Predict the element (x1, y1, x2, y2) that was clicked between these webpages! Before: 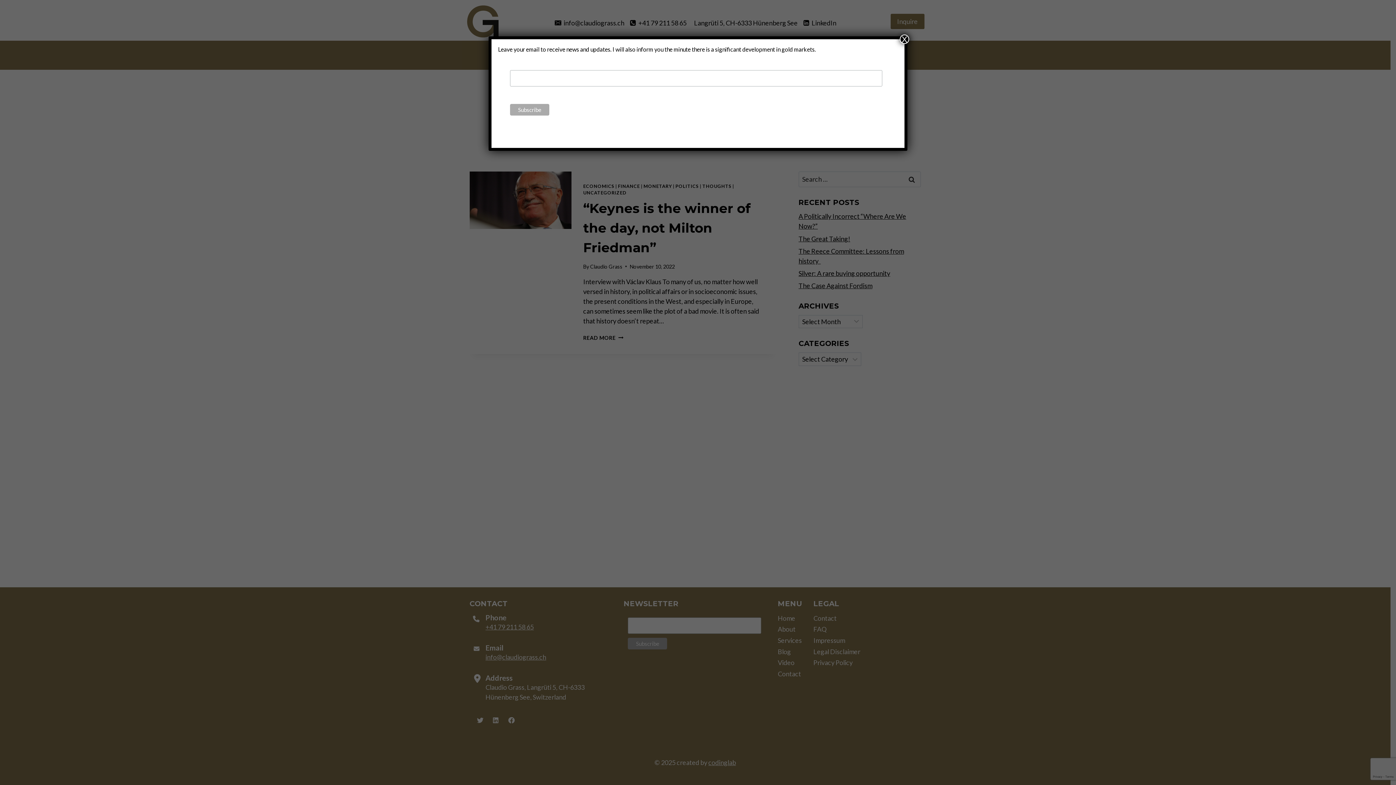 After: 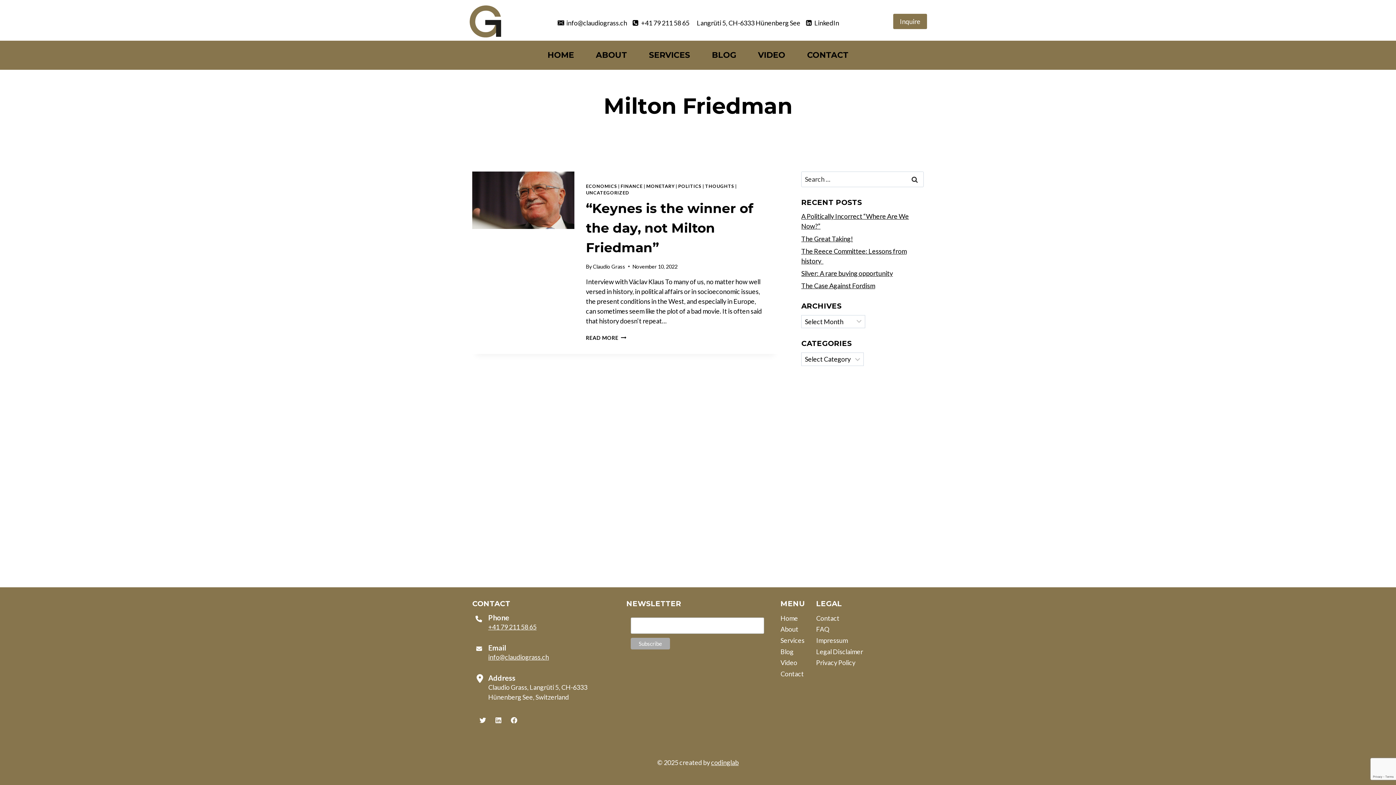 Action: label: Close bbox: (900, 34, 909, 44)